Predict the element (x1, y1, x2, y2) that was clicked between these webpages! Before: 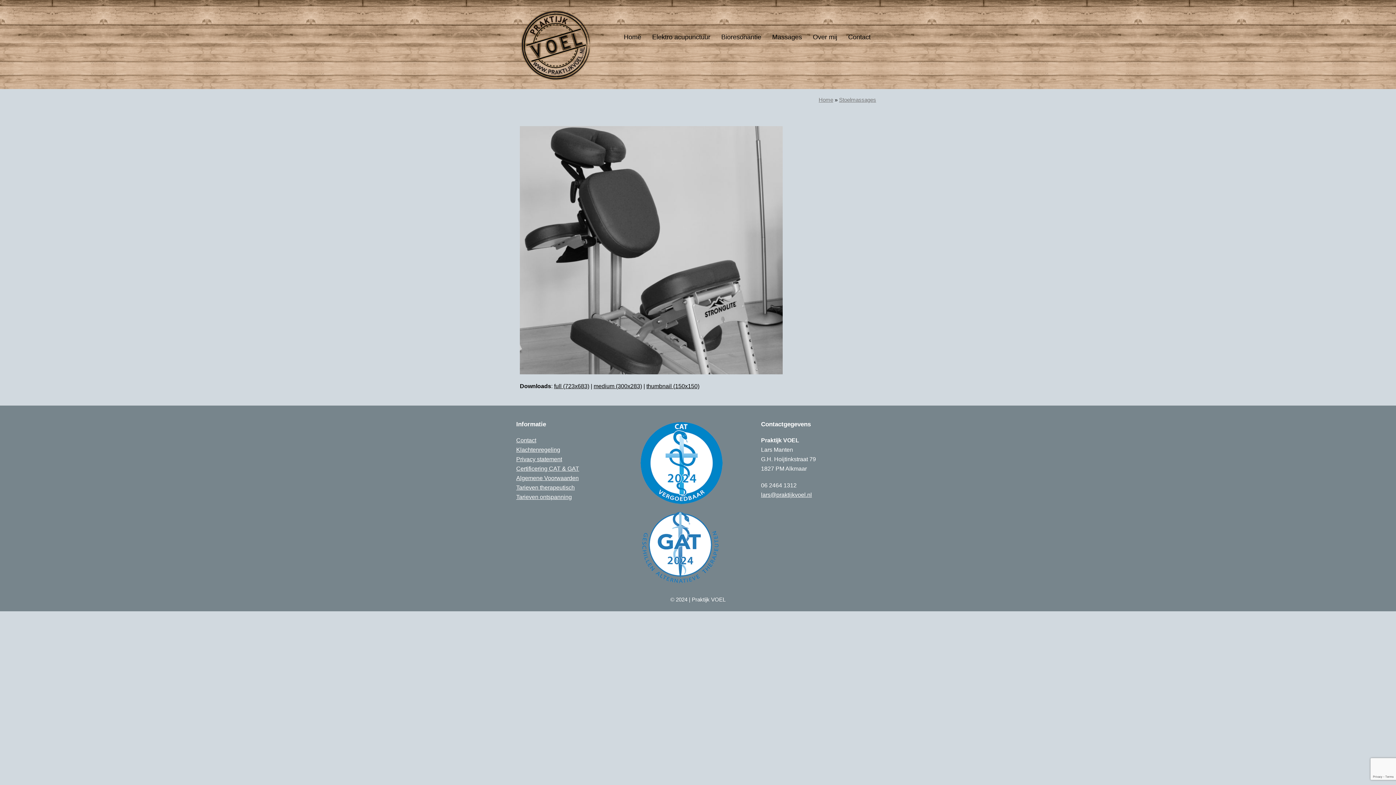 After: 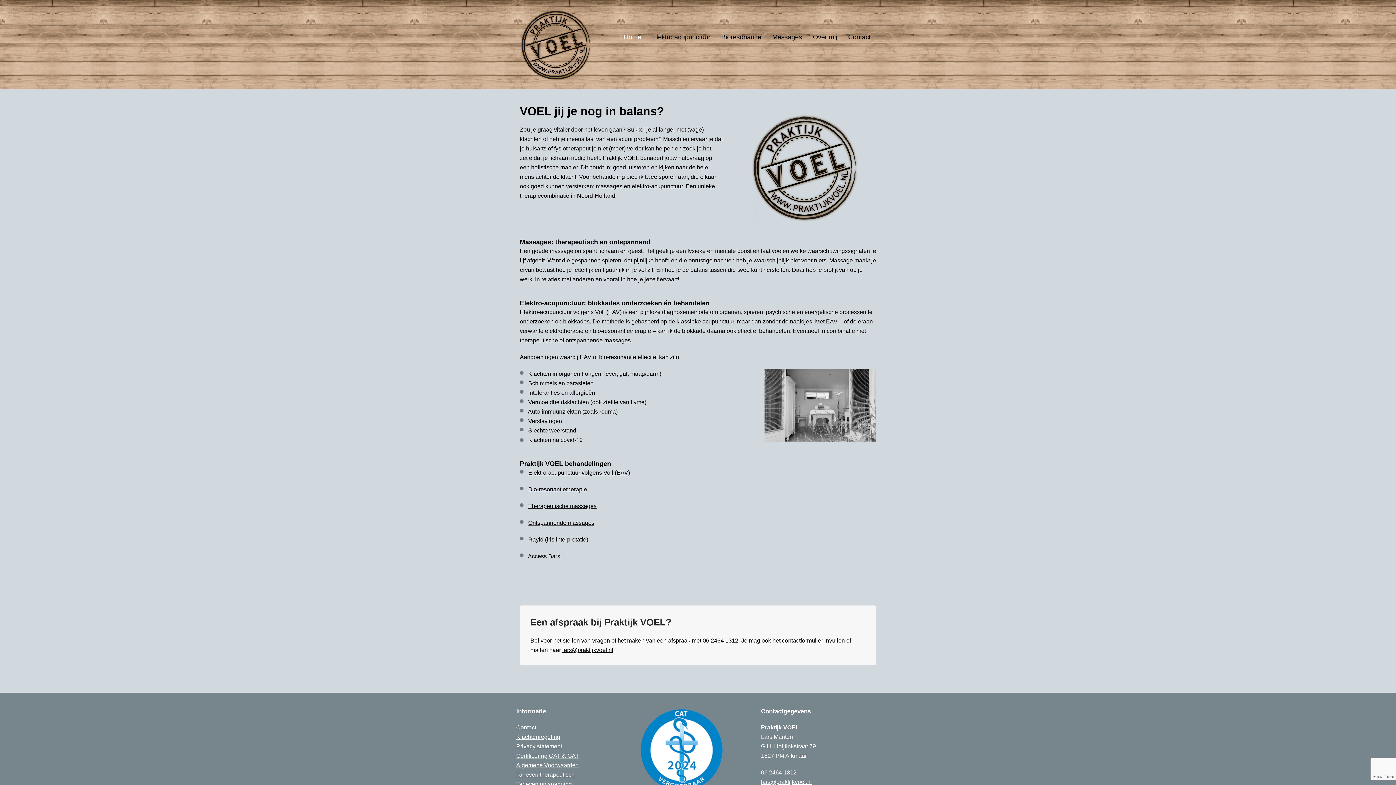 Action: bbox: (618, 28, 646, 46) label: Home